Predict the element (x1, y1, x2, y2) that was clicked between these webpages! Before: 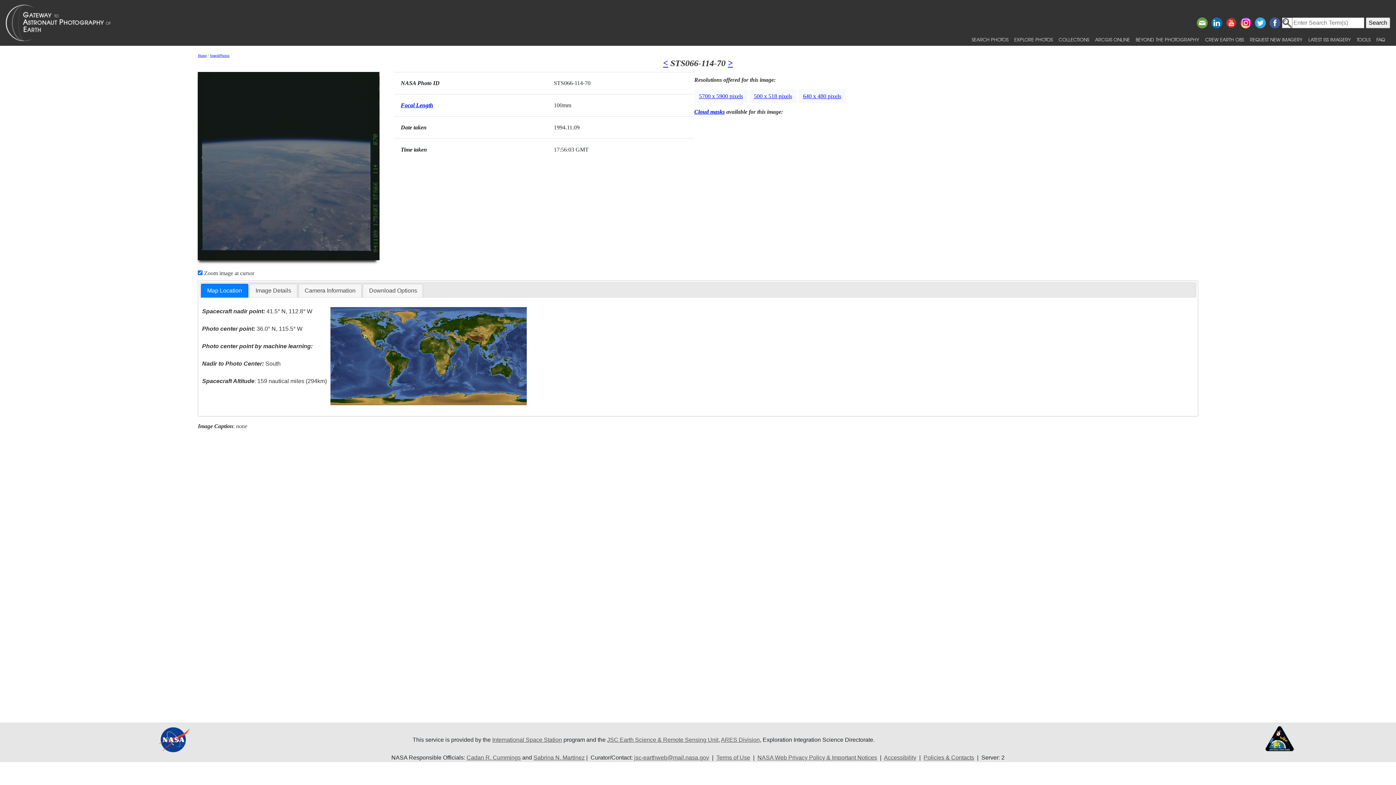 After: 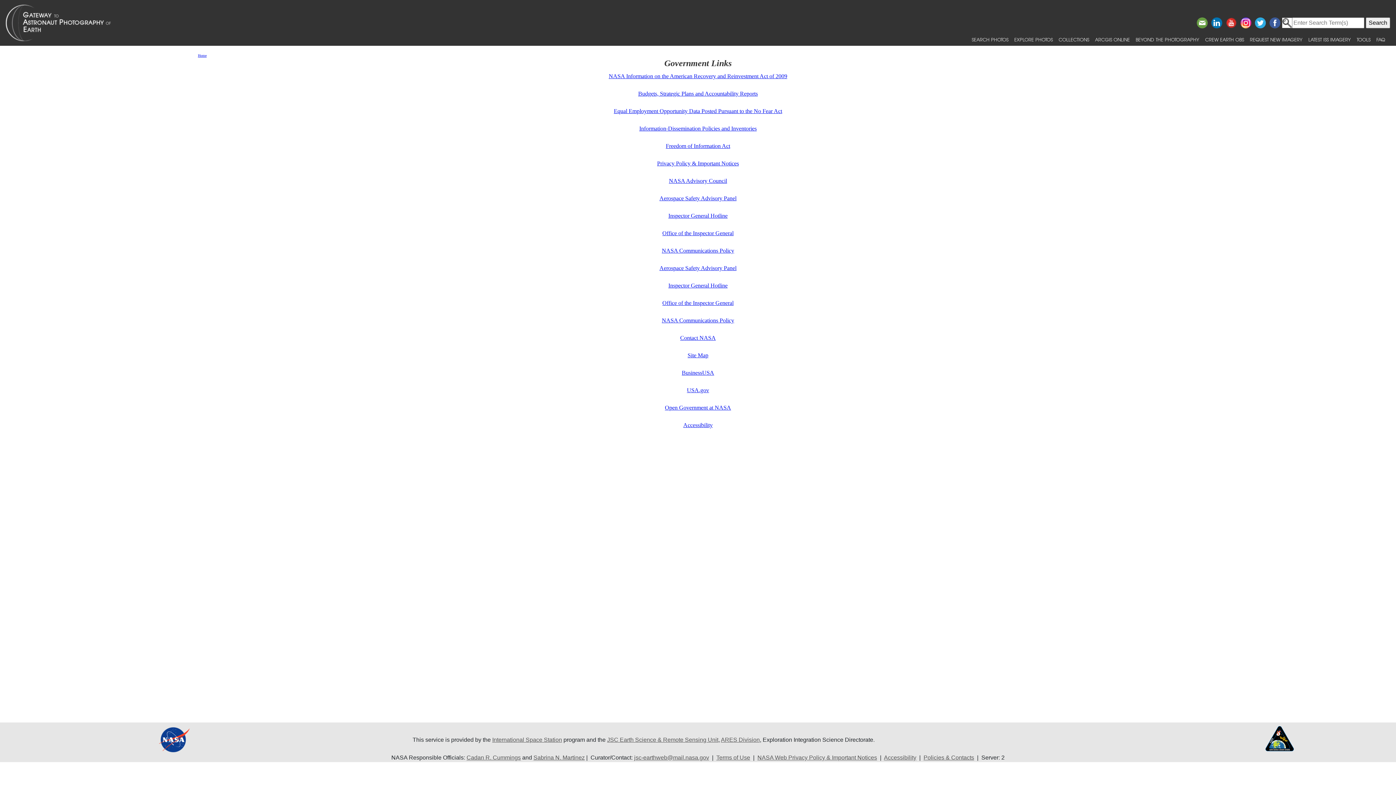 Action: bbox: (923, 755, 974, 761) label: Policies & Contacts